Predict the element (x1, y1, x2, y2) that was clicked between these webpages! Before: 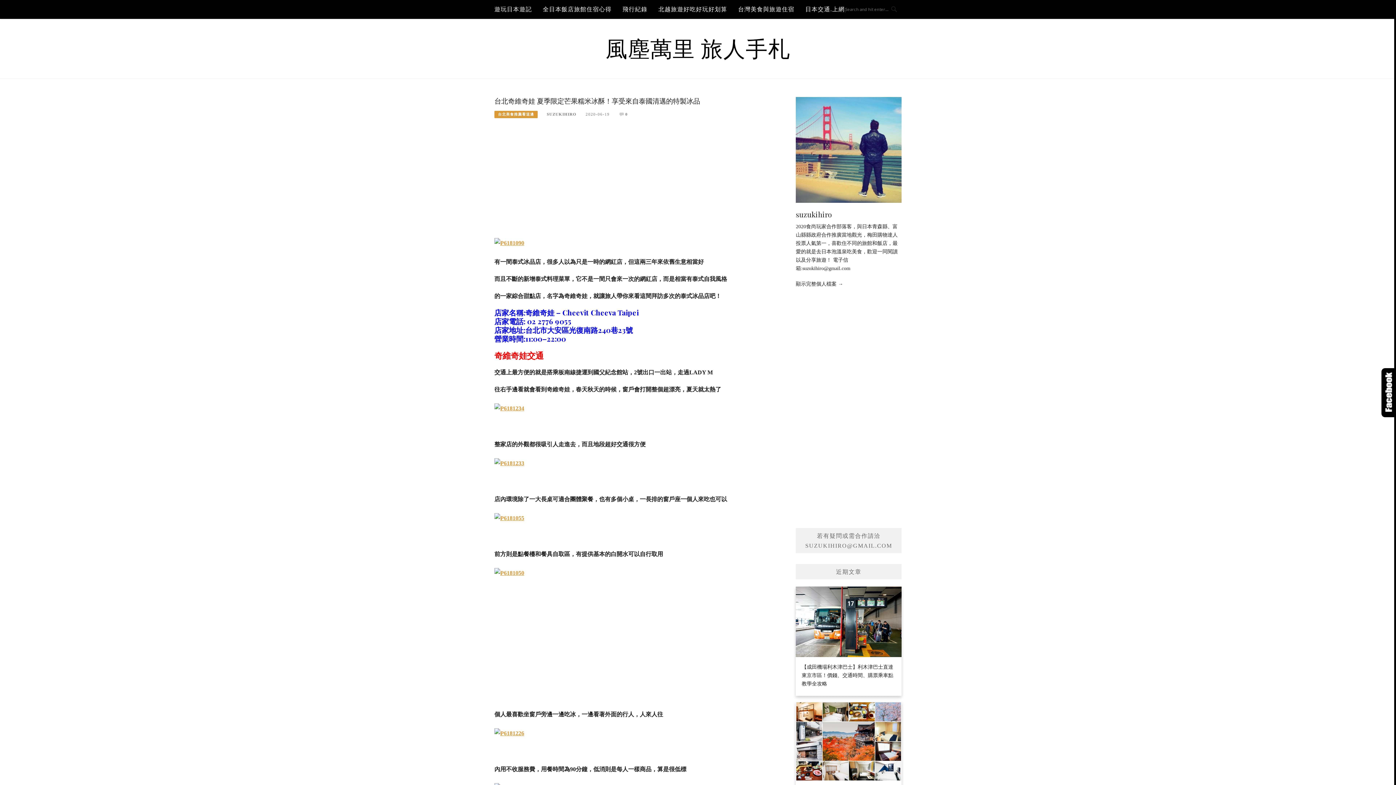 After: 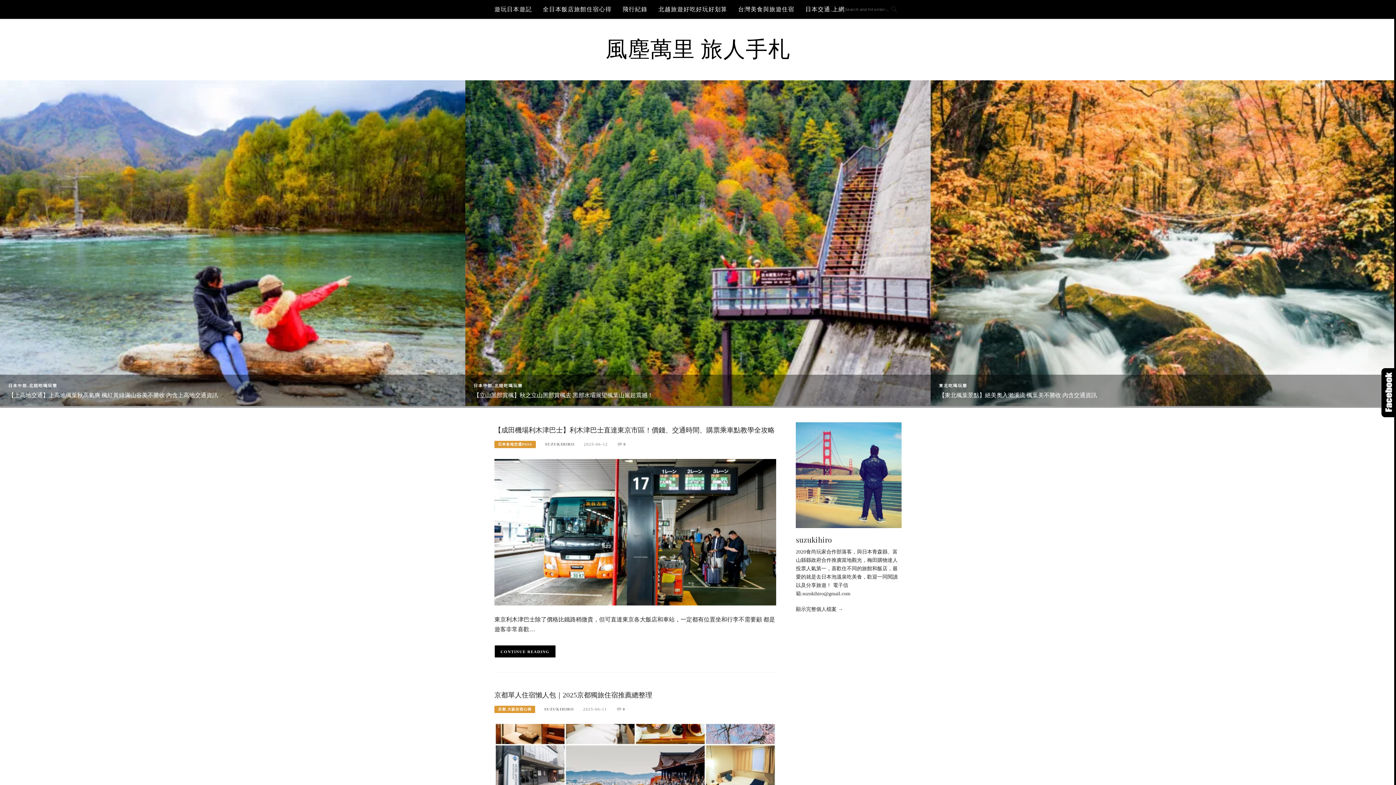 Action: label: 風塵萬里 旅人手札 bbox: (605, 37, 790, 61)